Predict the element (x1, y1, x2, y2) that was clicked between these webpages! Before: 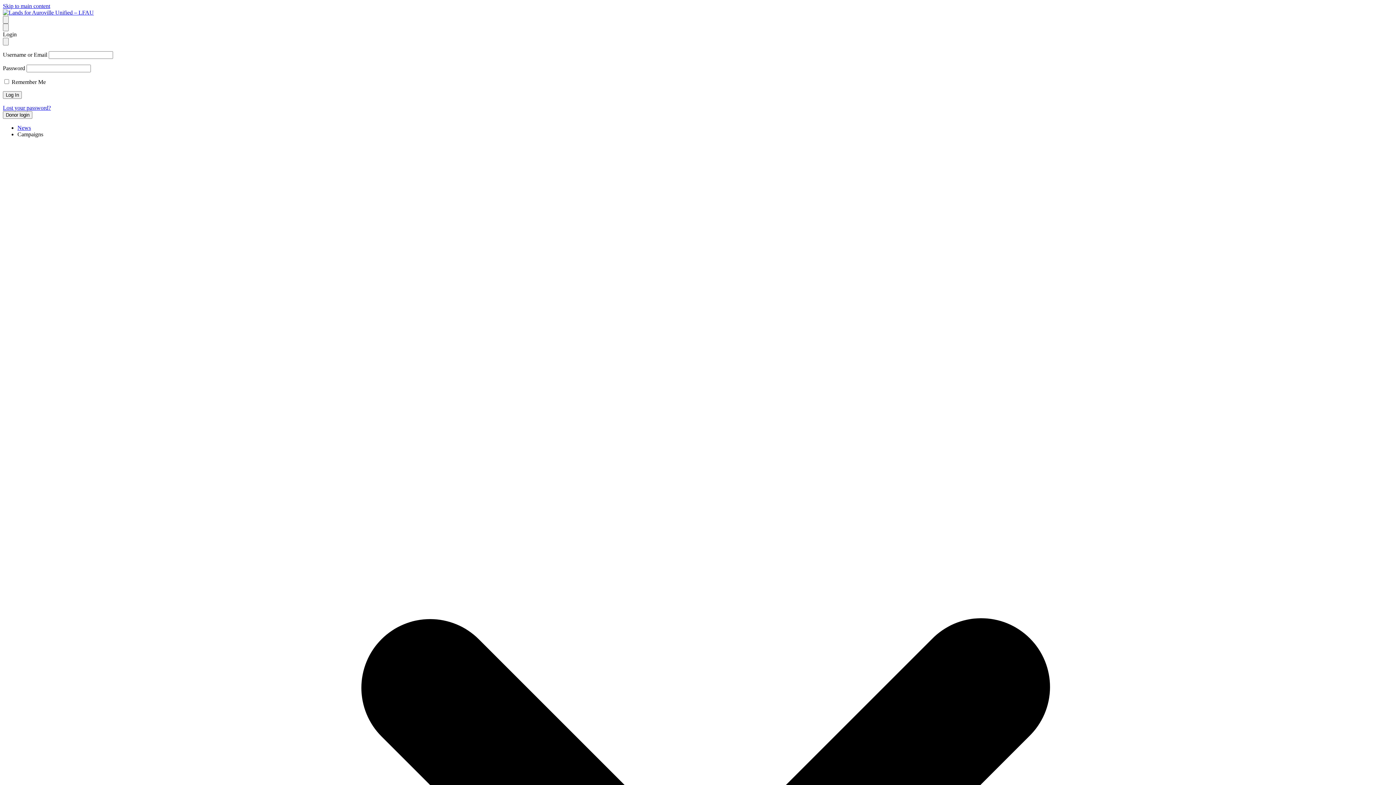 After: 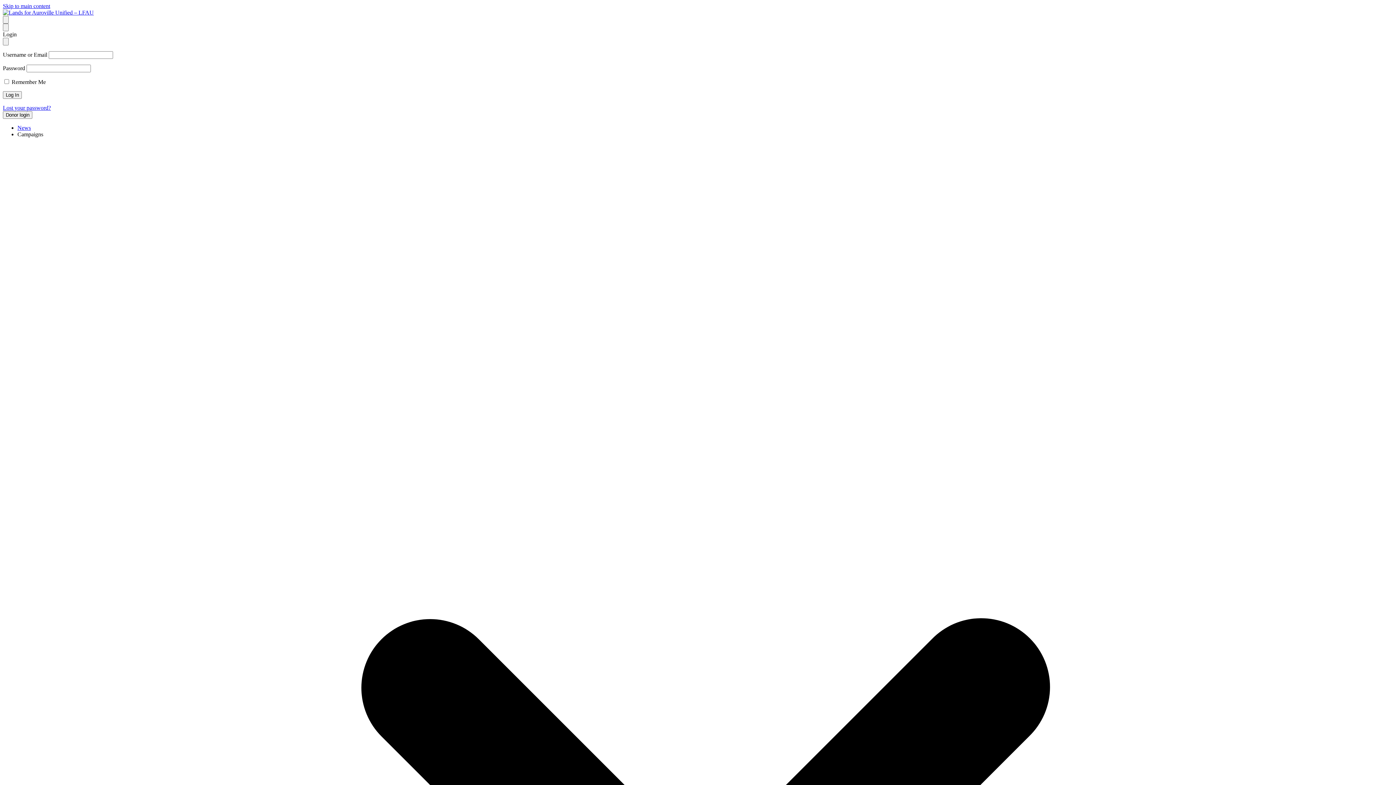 Action: bbox: (2, 2, 50, 9) label: Skip to main content